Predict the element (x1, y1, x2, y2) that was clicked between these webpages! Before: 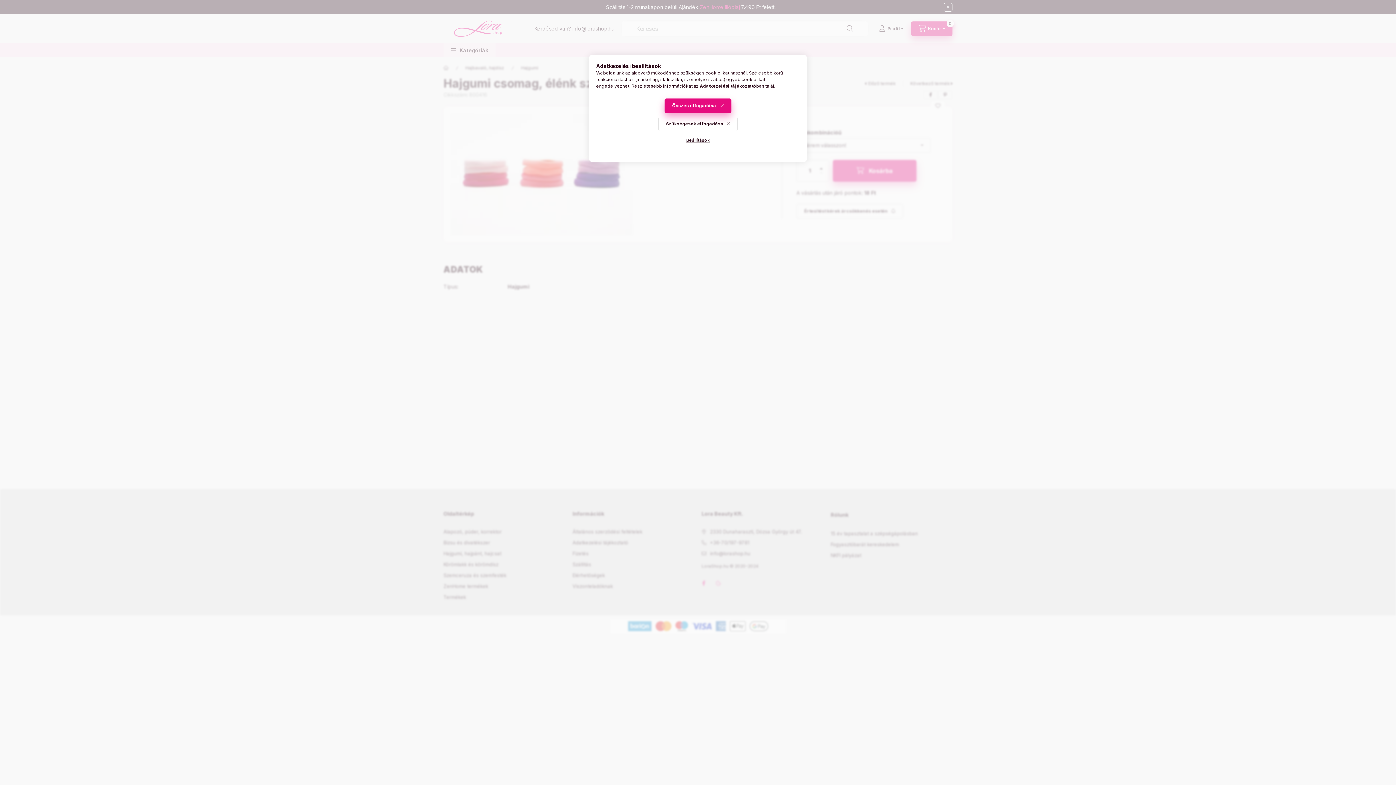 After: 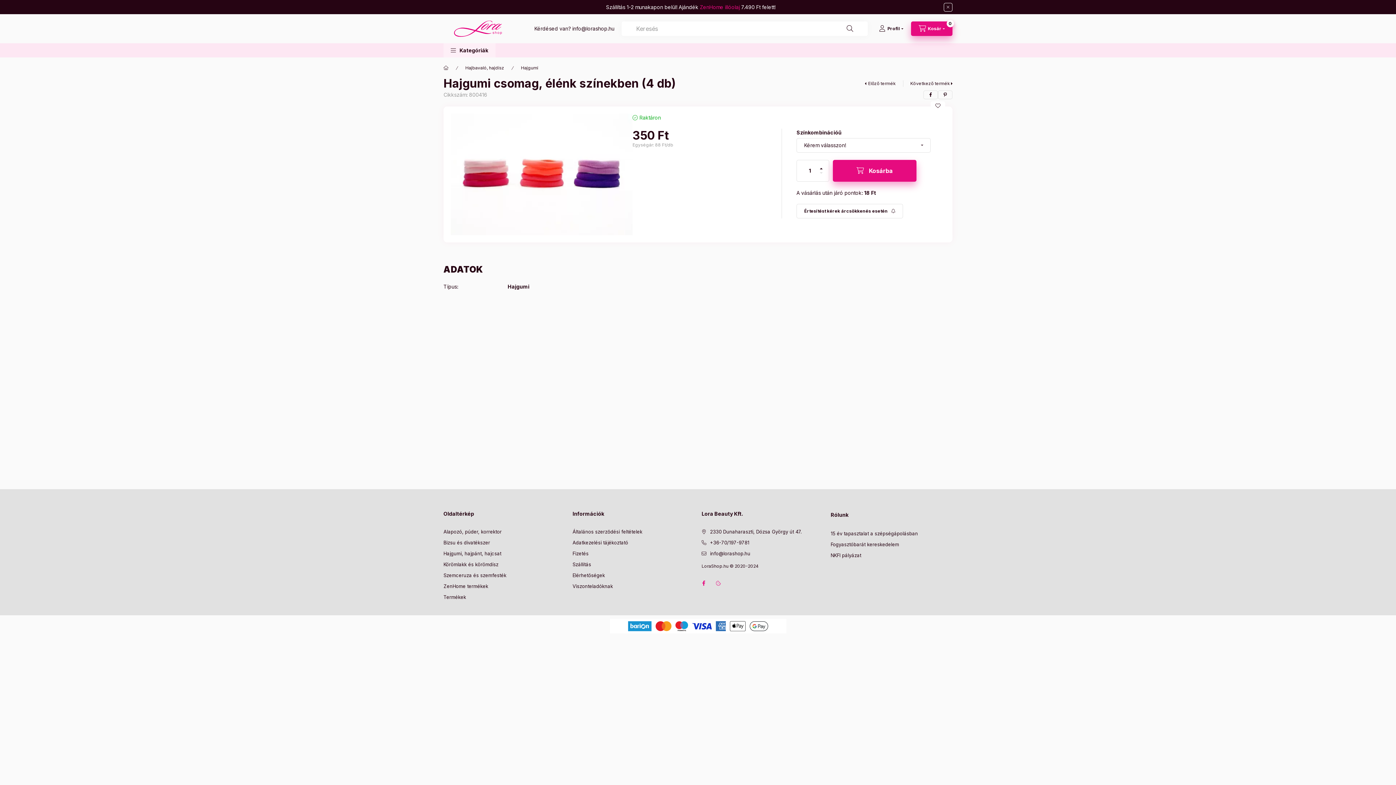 Action: label: Összes elfogadása bbox: (664, 98, 731, 113)